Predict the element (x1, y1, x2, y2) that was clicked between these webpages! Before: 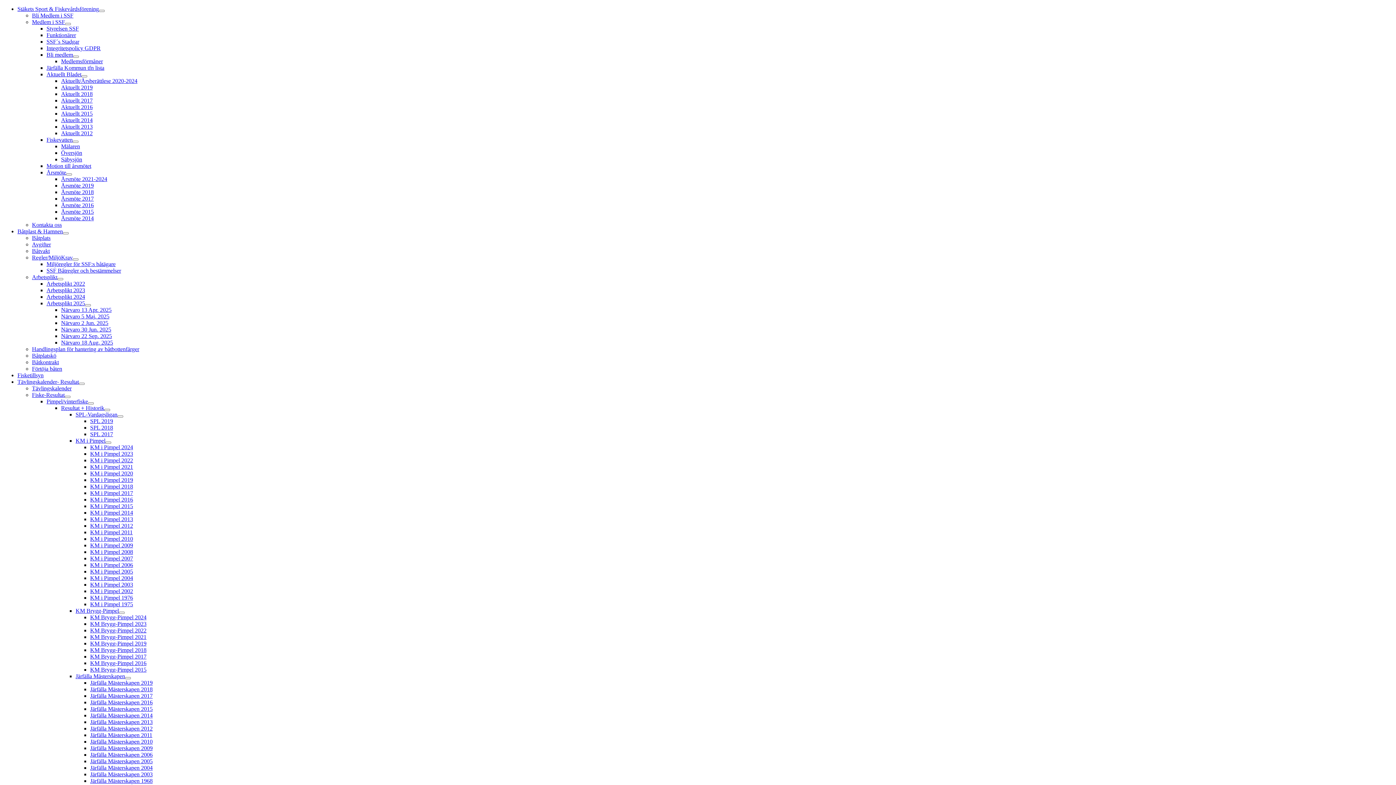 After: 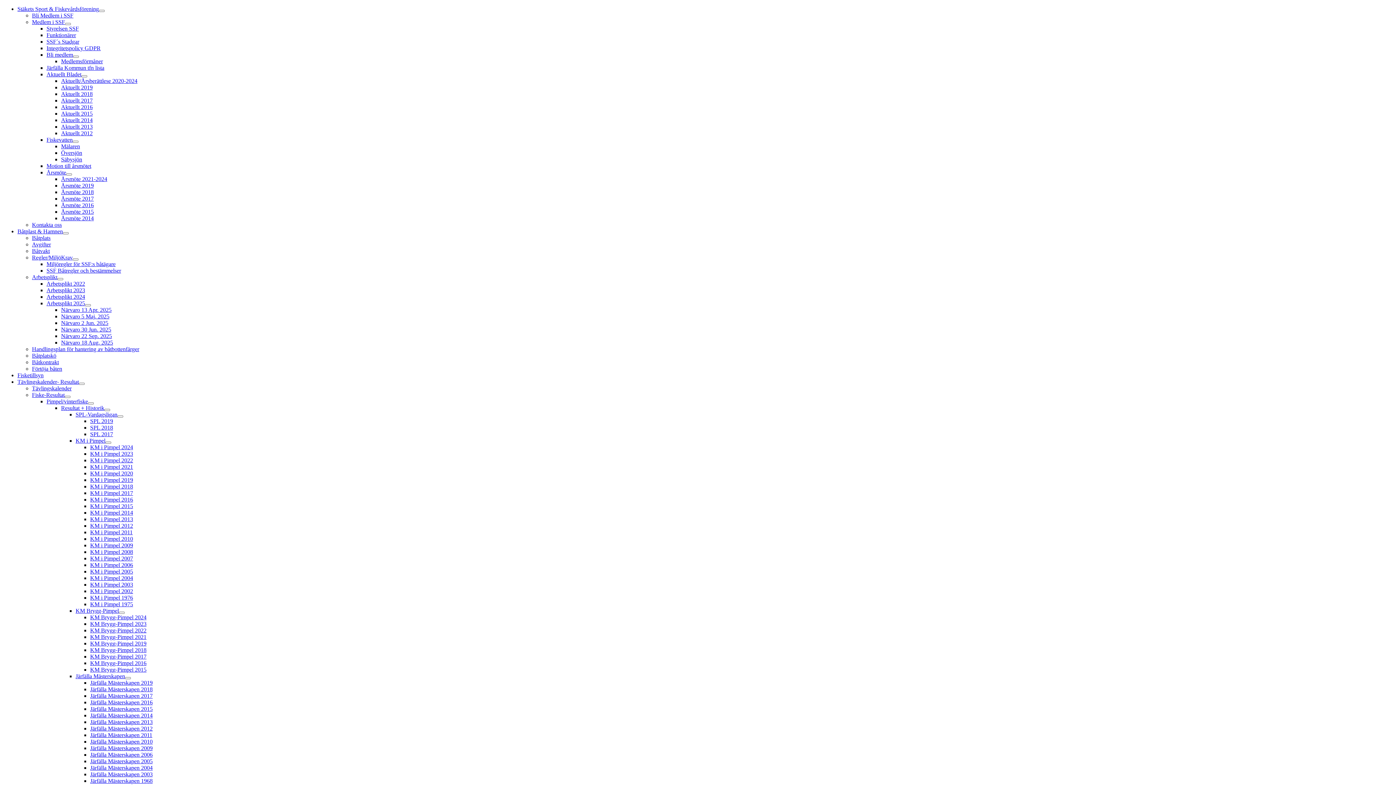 Action: label: Miljöregler för SSF:s båtägare bbox: (46, 261, 115, 267)